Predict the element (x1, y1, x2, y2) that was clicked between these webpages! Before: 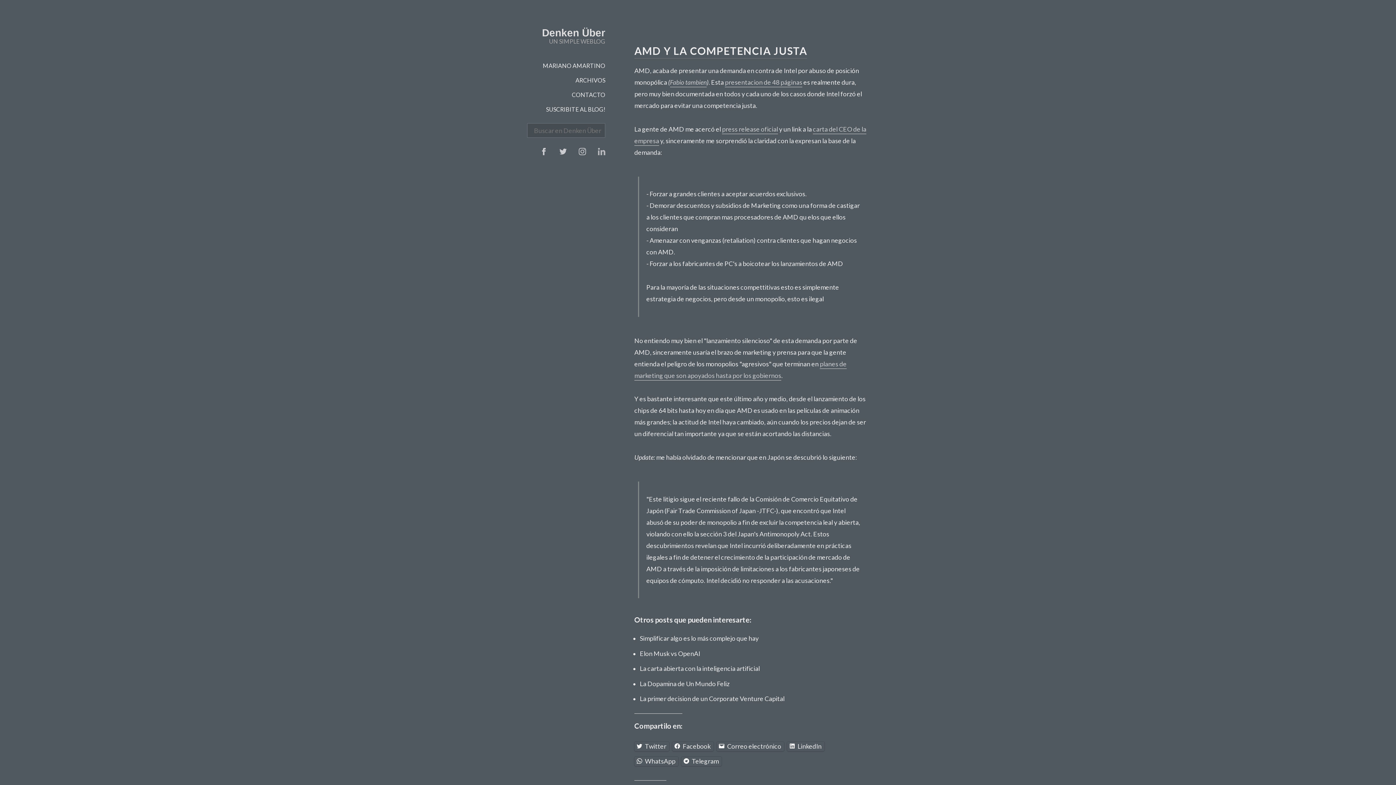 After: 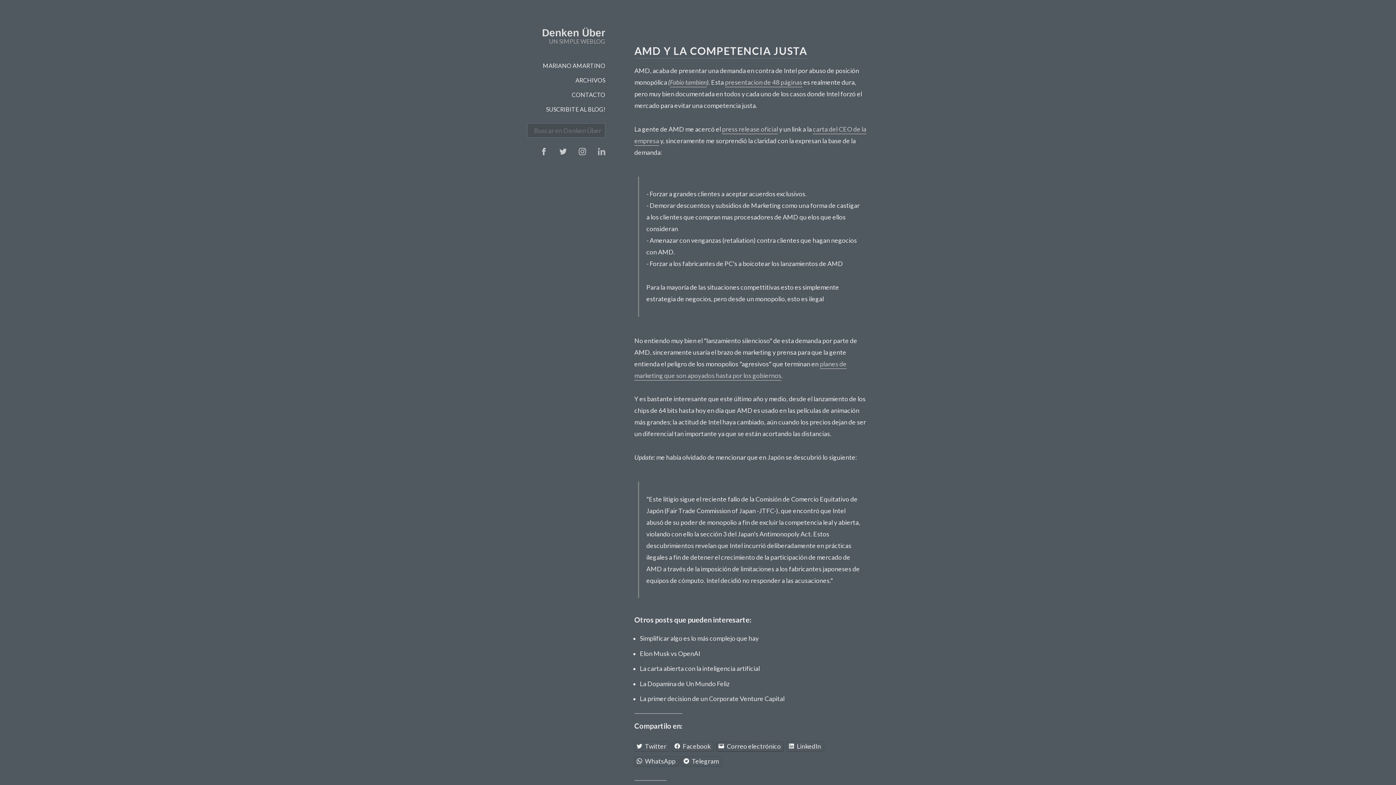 Action: label: Correo electrónico bbox: (716, 742, 784, 751)